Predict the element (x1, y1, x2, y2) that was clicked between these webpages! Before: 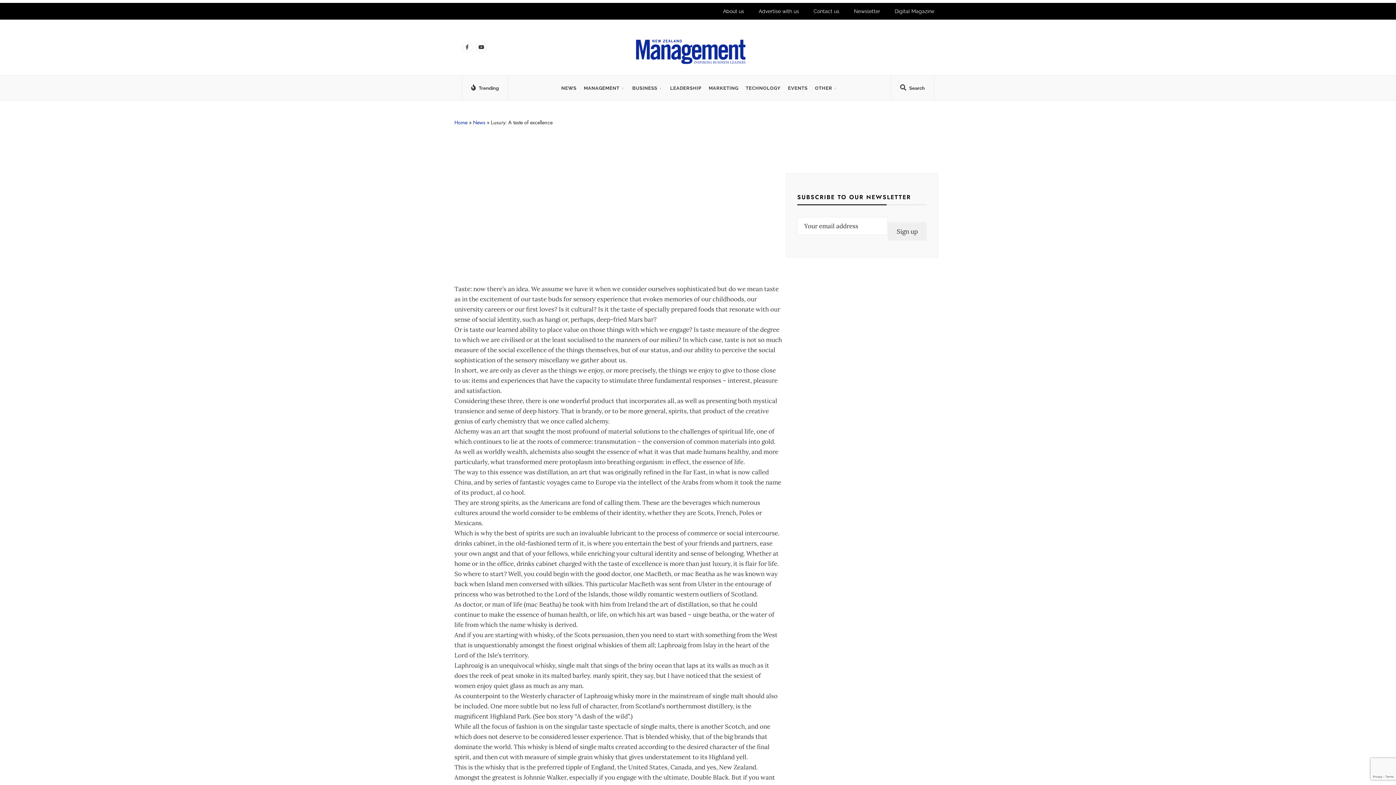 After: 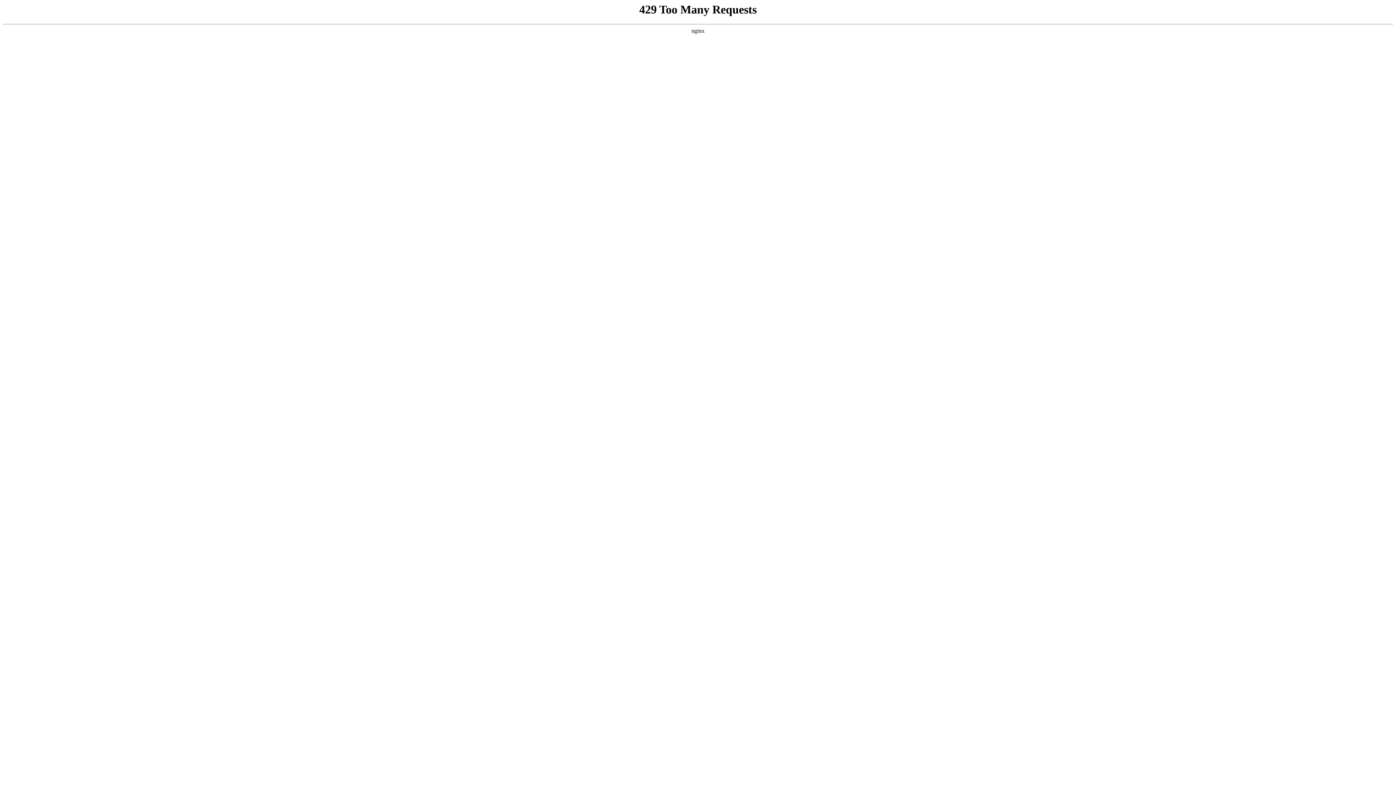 Action: bbox: (473, 118, 485, 126) label: News